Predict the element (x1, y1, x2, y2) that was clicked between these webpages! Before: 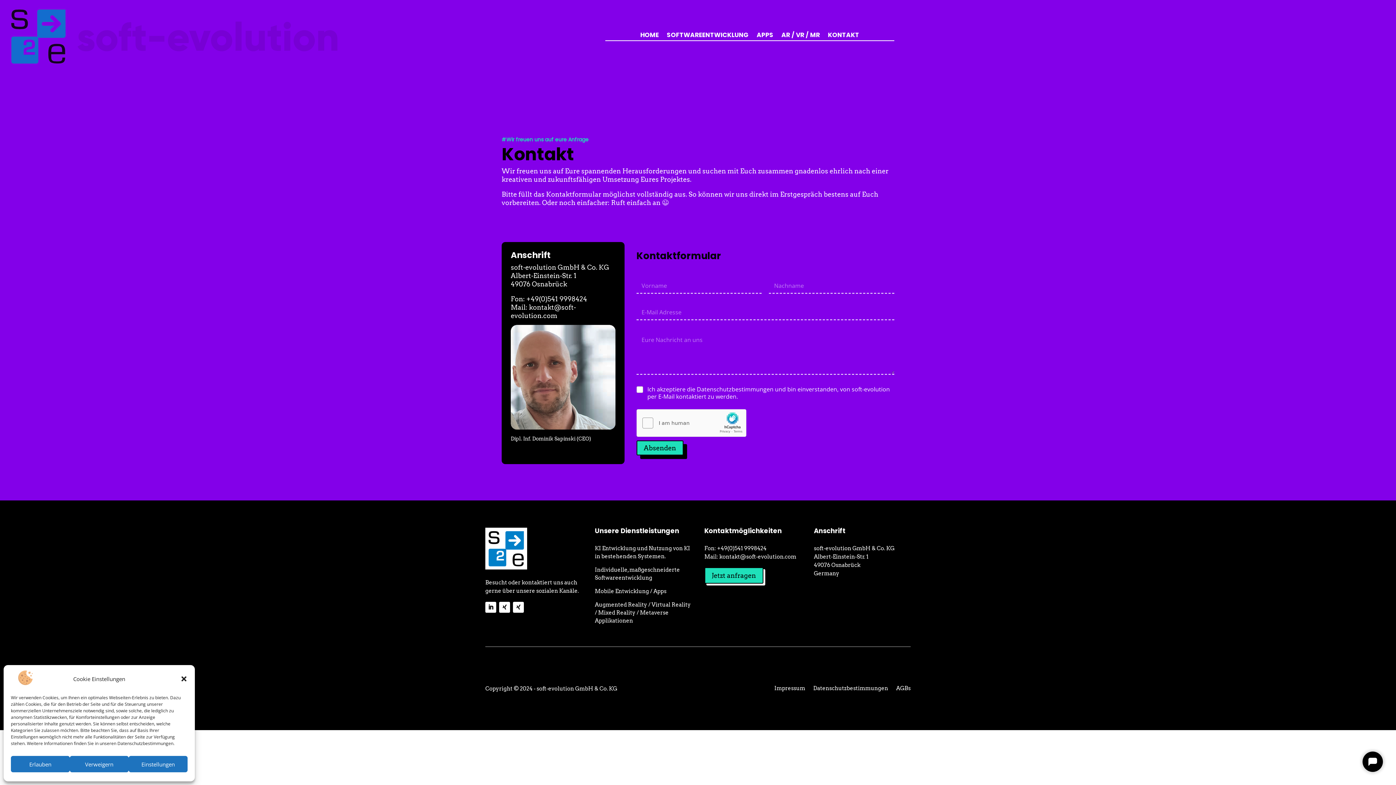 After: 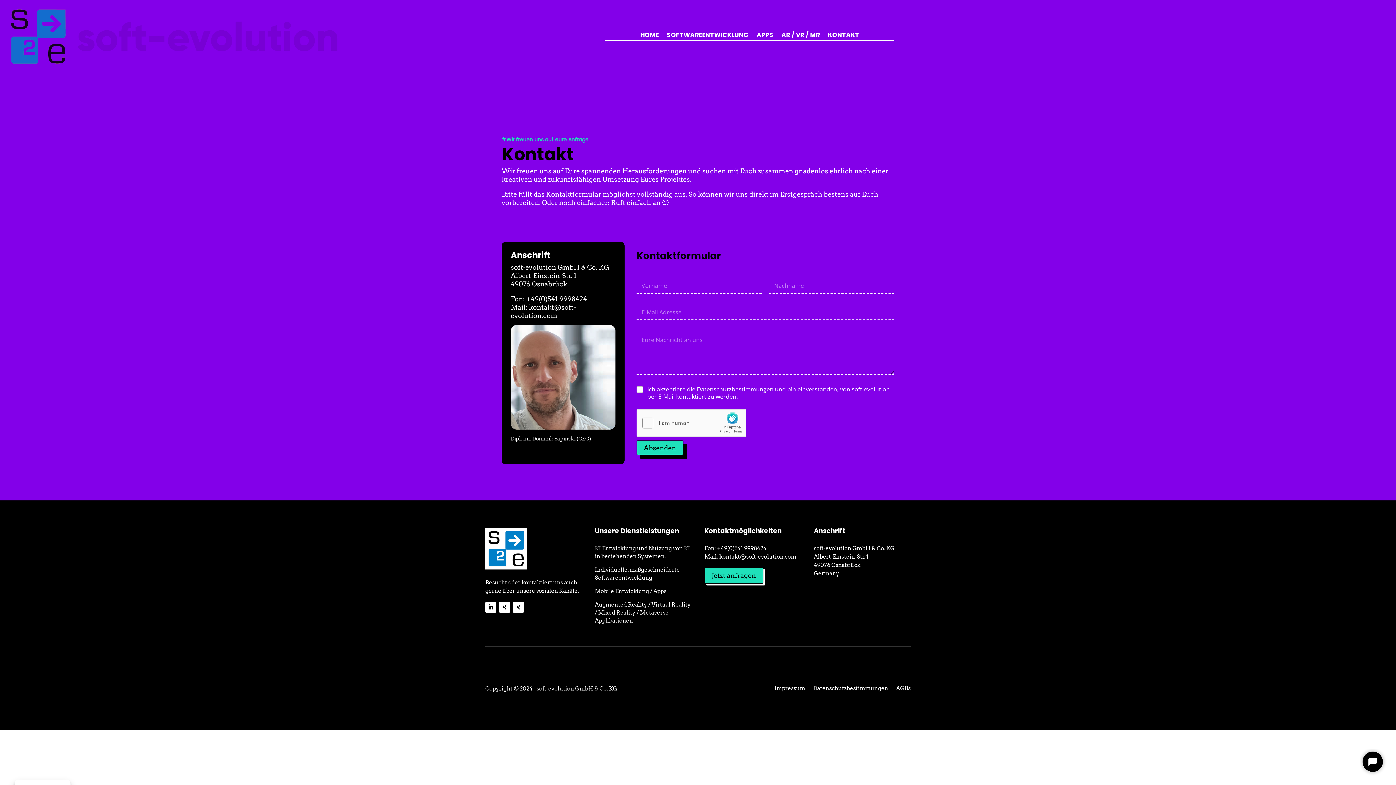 Action: bbox: (69, 756, 128, 772) label: Verweigern